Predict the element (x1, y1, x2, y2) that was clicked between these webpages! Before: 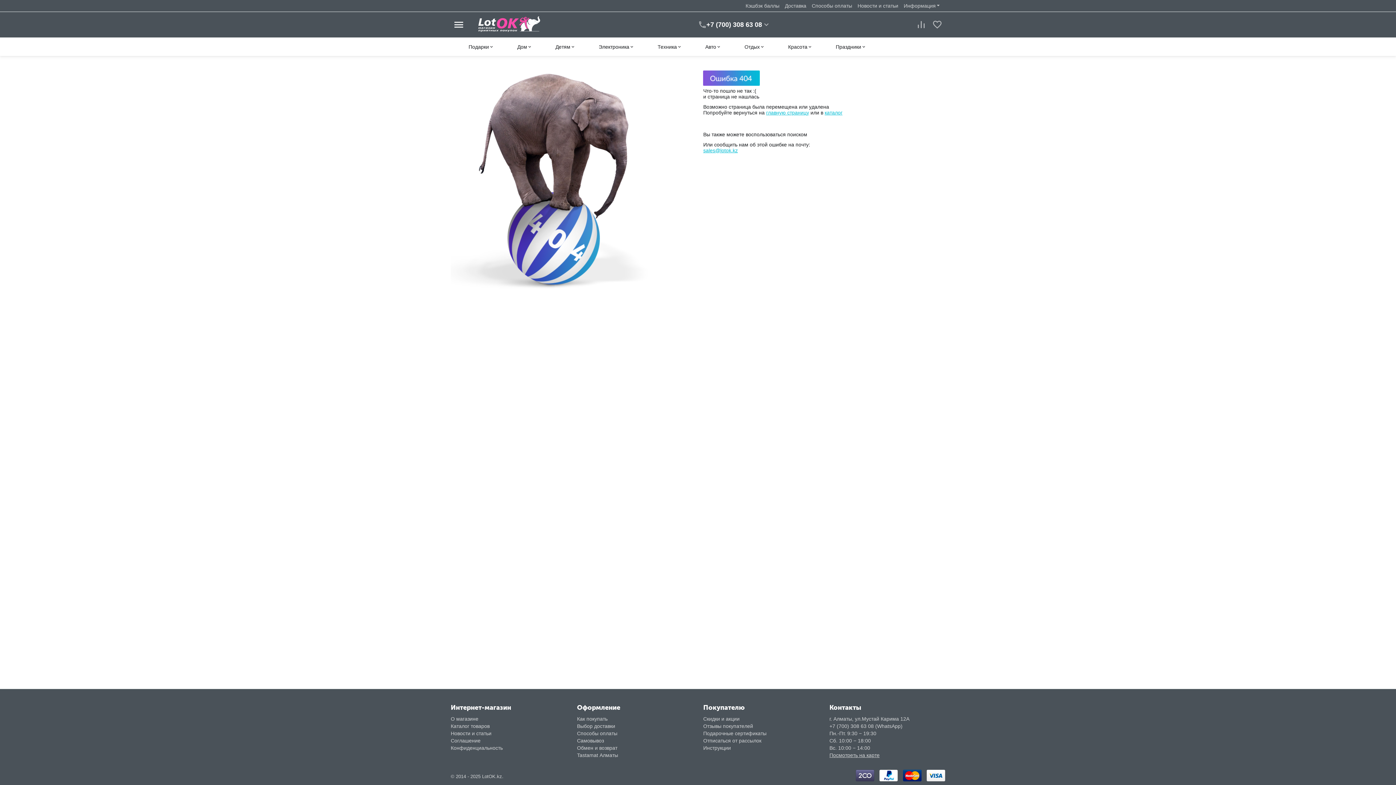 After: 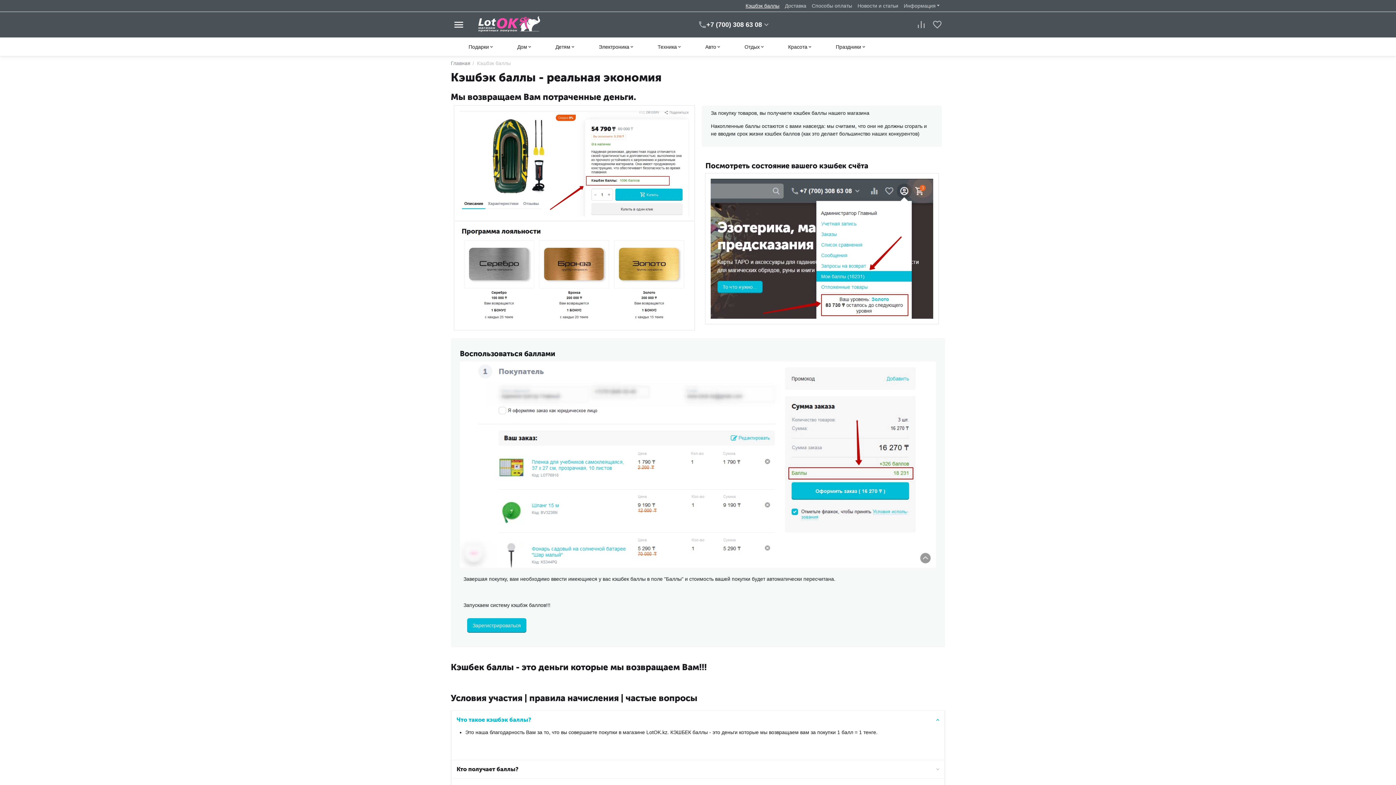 Action: bbox: (745, 2, 779, 8) label: Кэшбэк баллы